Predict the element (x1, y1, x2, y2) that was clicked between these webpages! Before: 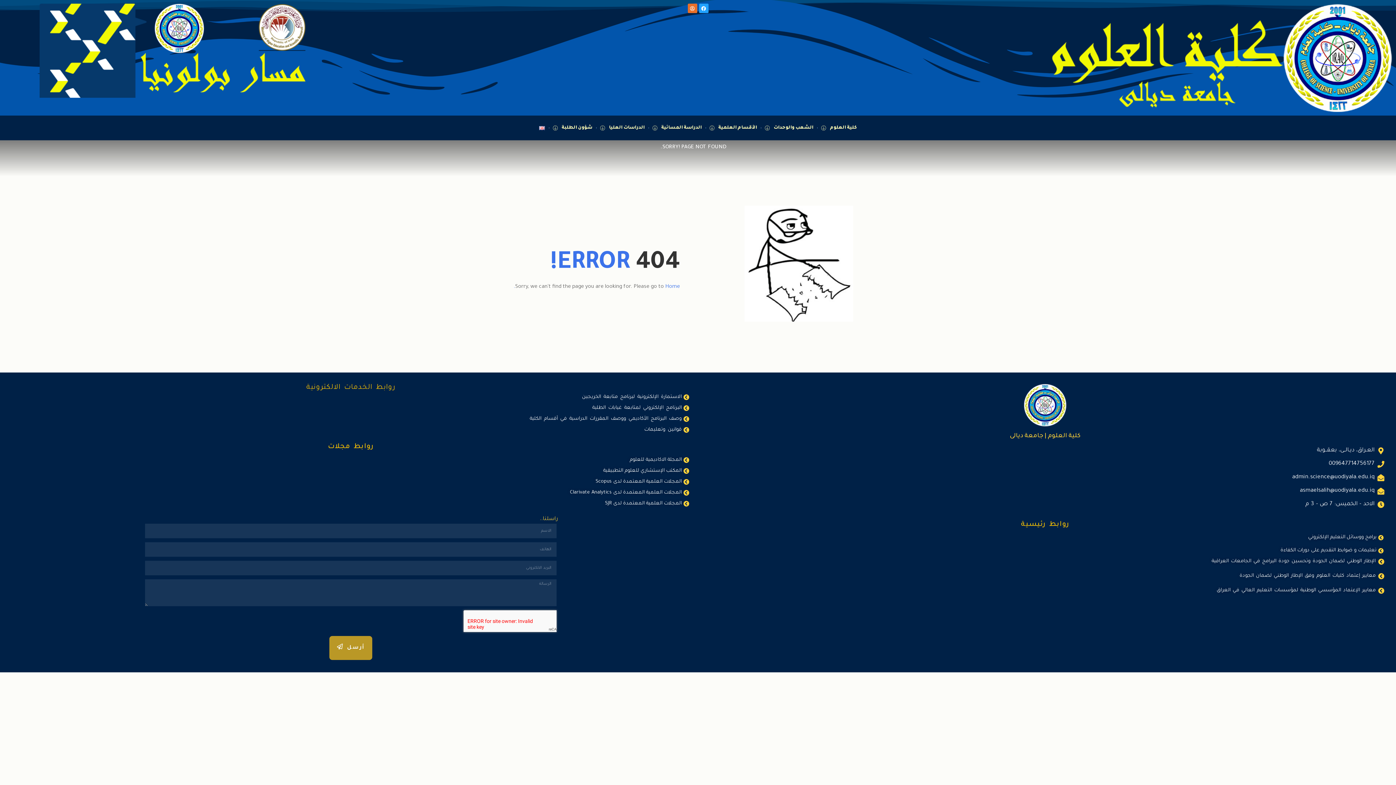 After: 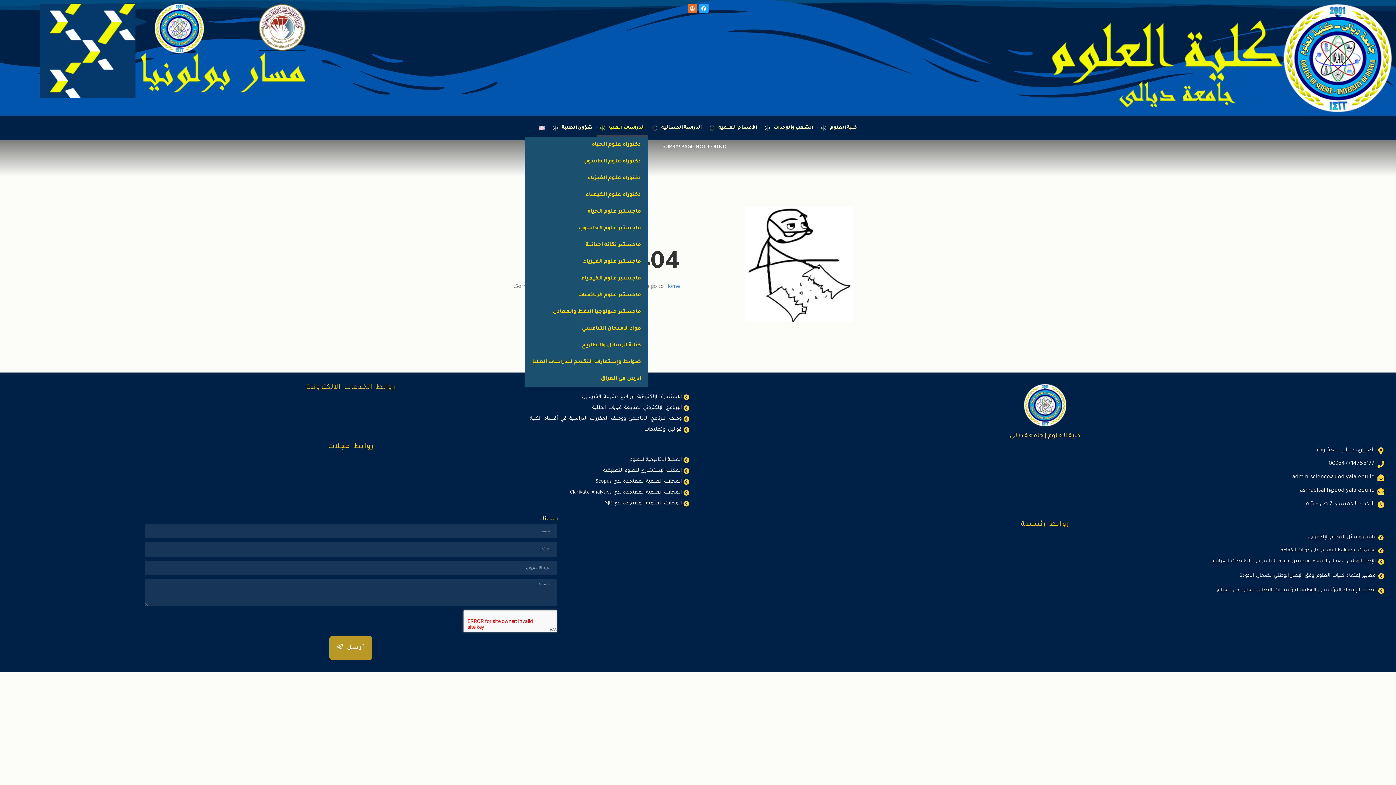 Action: bbox: (596, 119, 648, 136) label: الدراسات العليا